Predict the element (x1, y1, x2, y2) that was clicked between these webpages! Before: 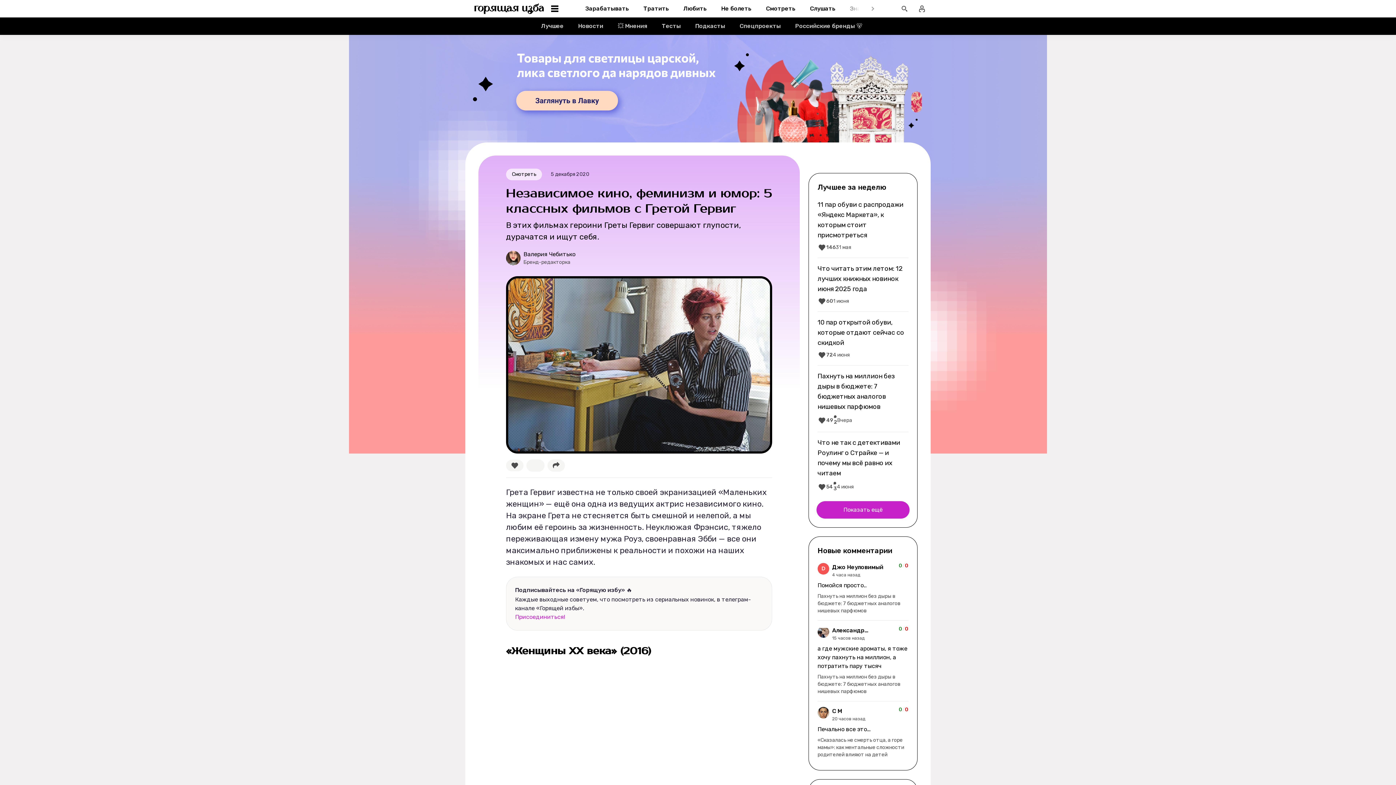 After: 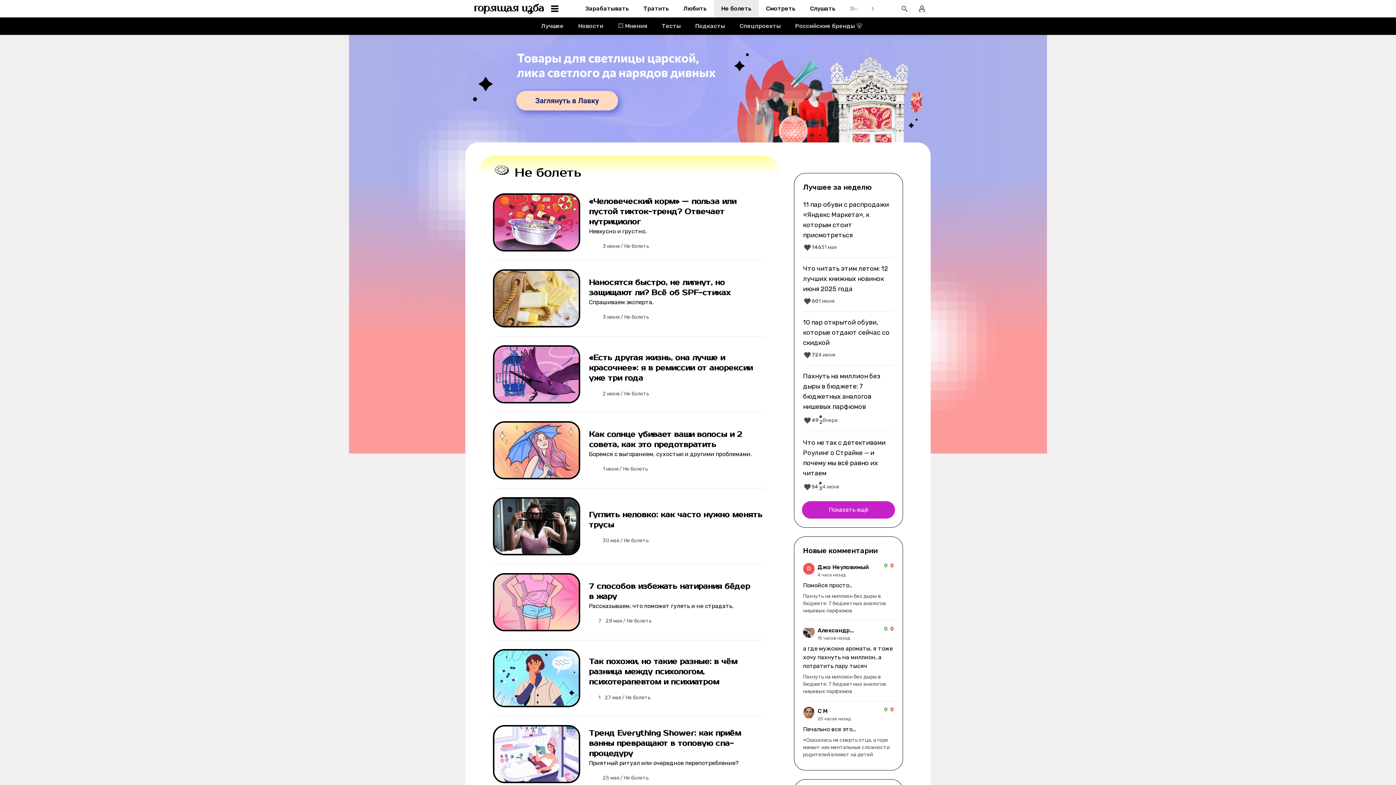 Action: label: Не болеть bbox: (717, 2, 756, 14)